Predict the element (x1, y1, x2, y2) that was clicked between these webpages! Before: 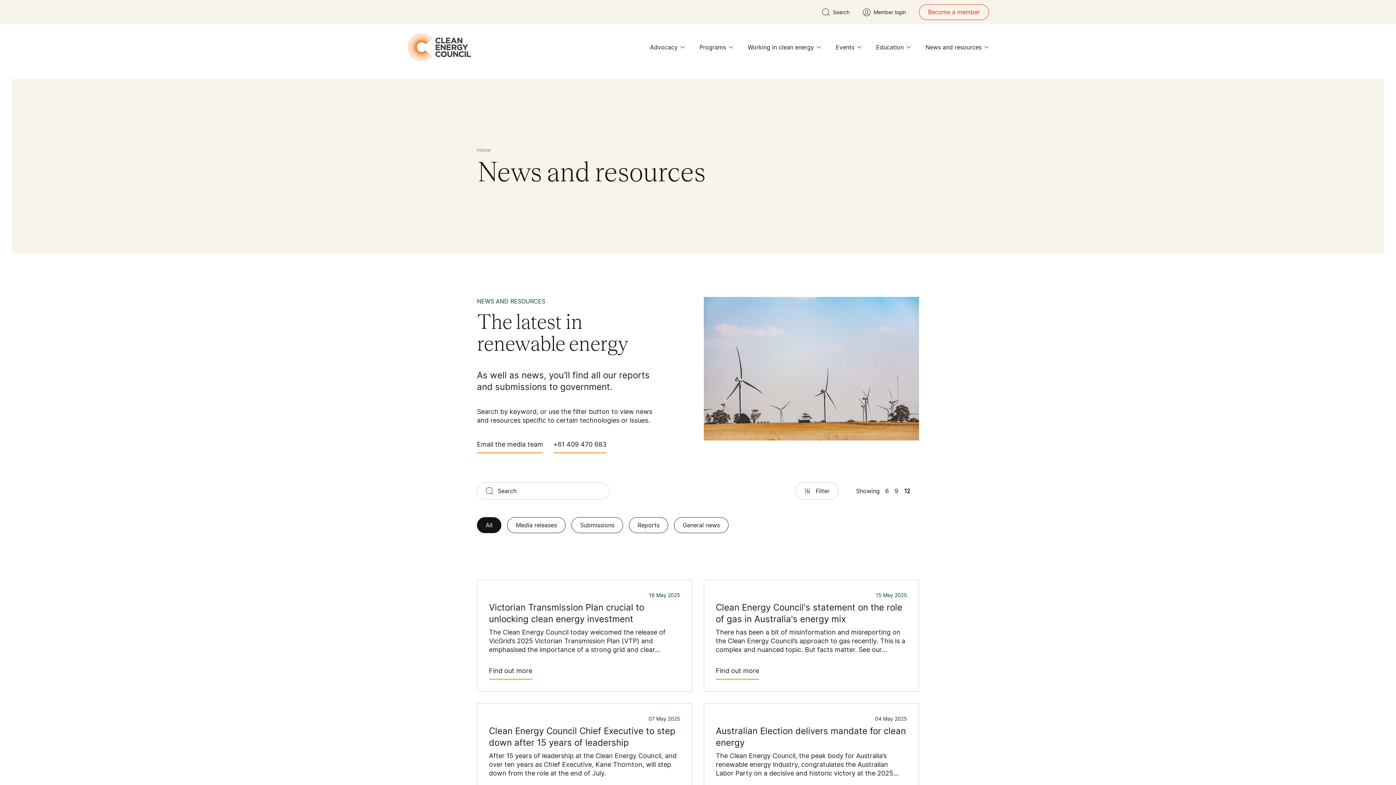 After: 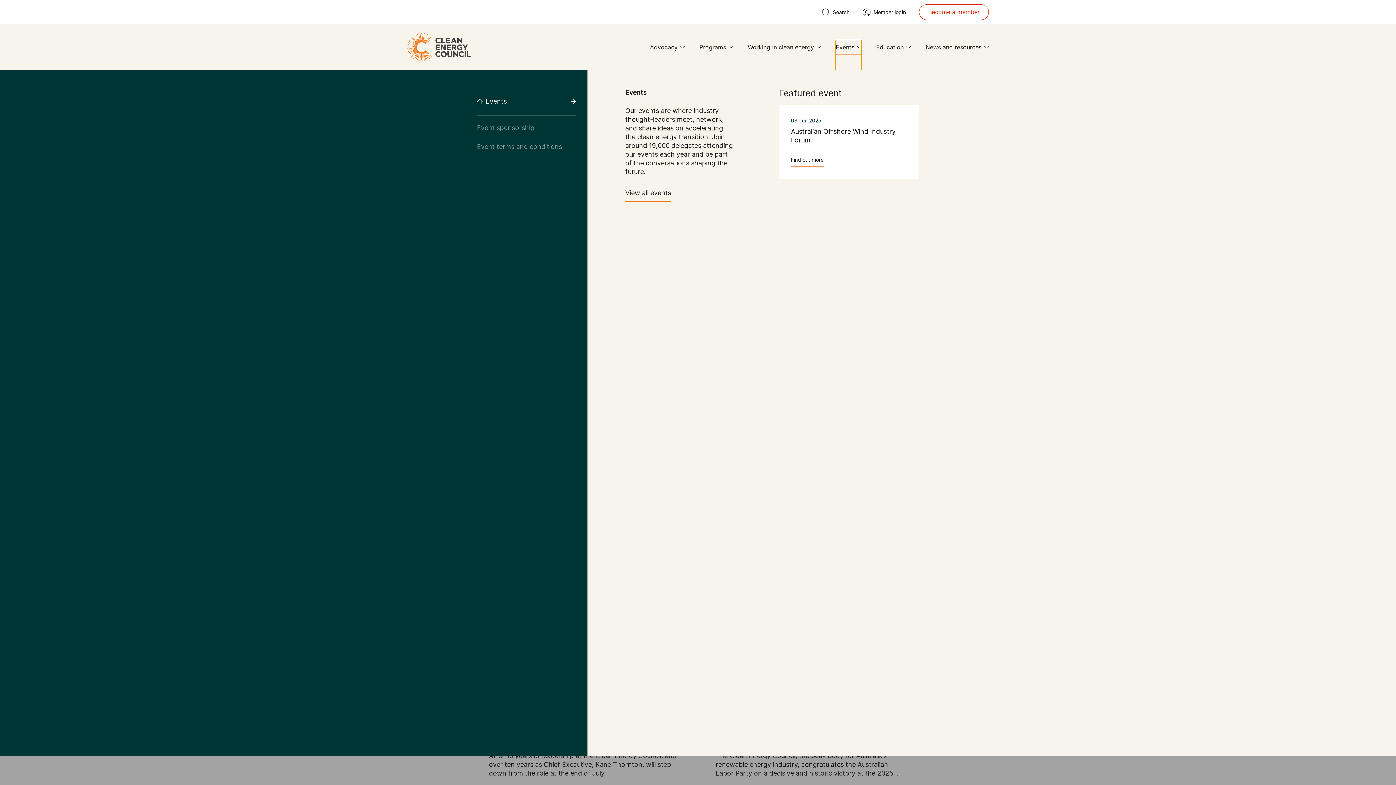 Action: label: Events bbox: (836, 40, 861, 54)